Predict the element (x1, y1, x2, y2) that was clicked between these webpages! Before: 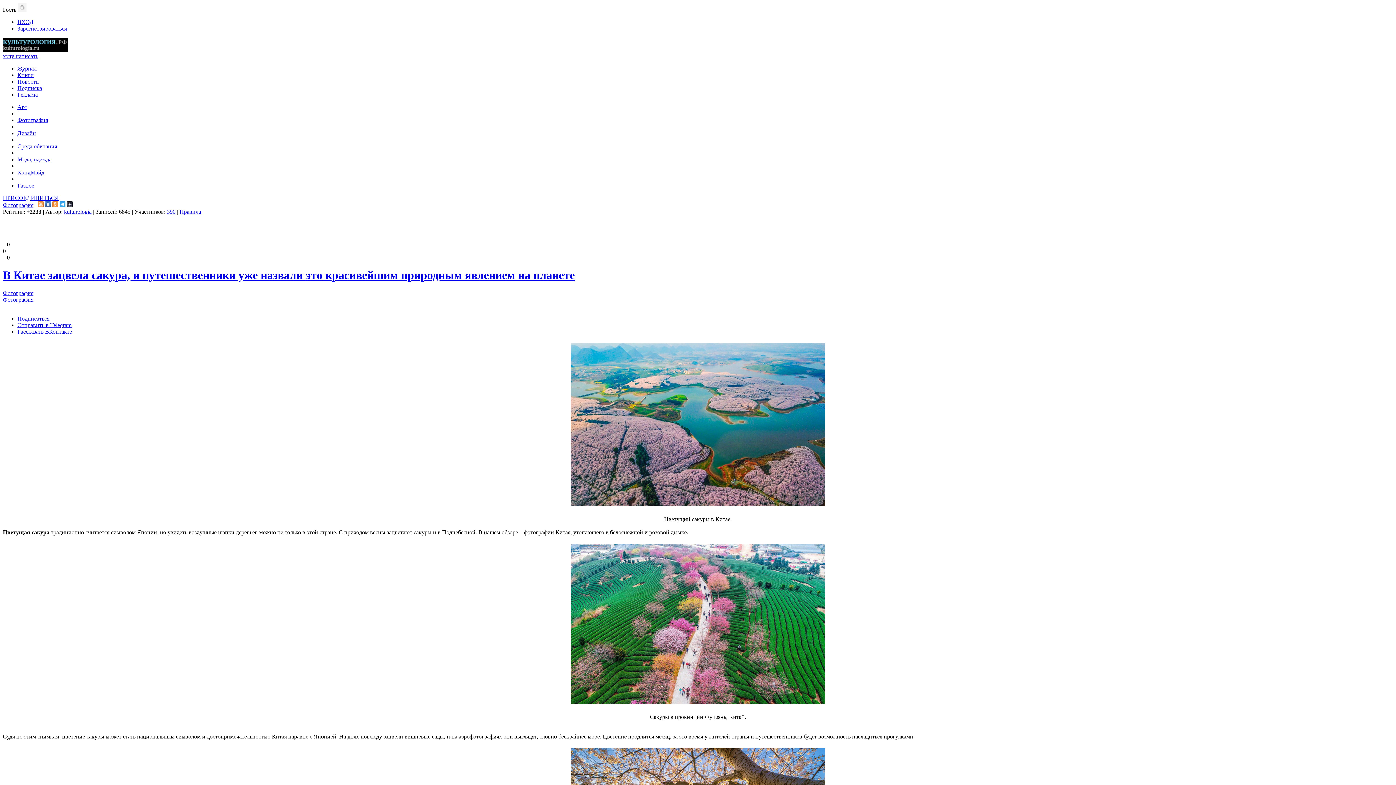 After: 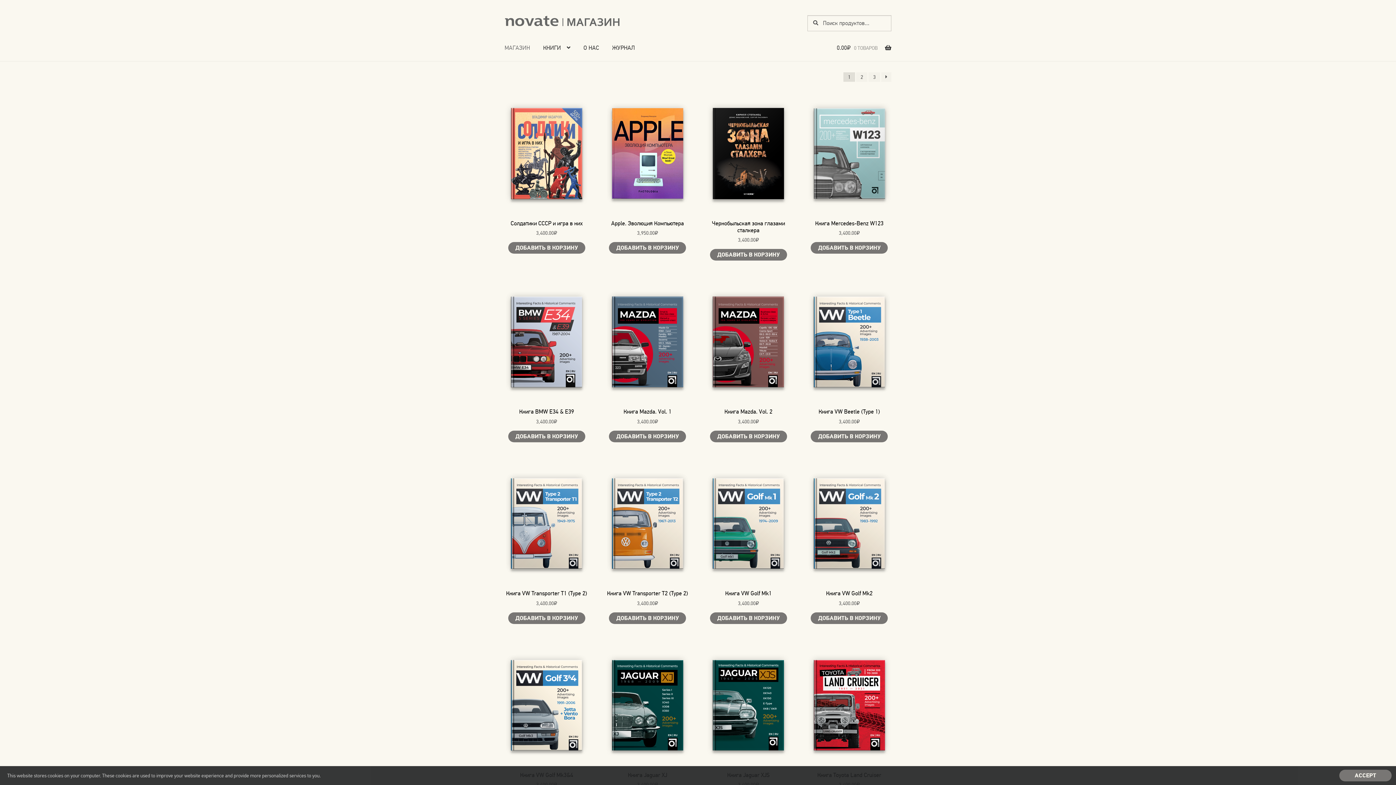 Action: label: Книги bbox: (17, 72, 33, 78)